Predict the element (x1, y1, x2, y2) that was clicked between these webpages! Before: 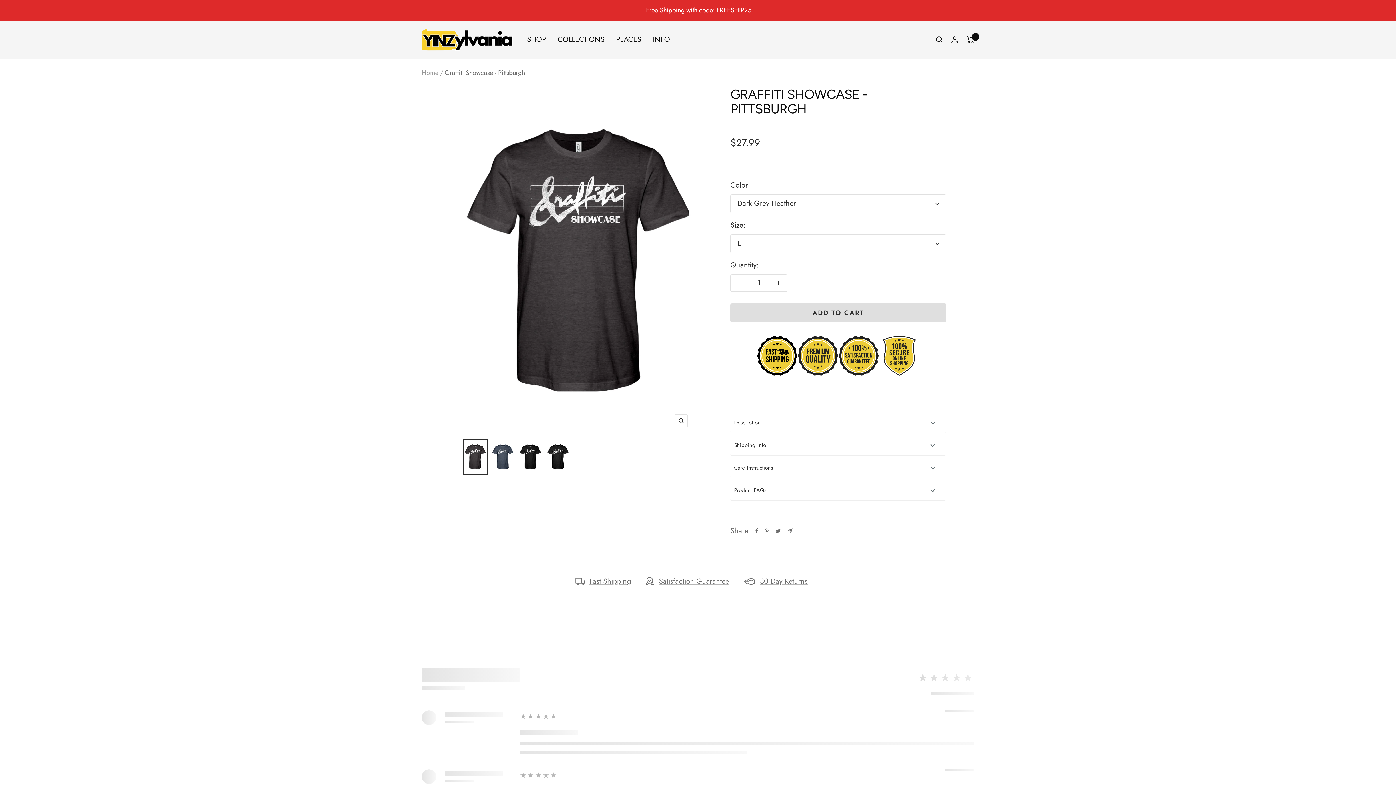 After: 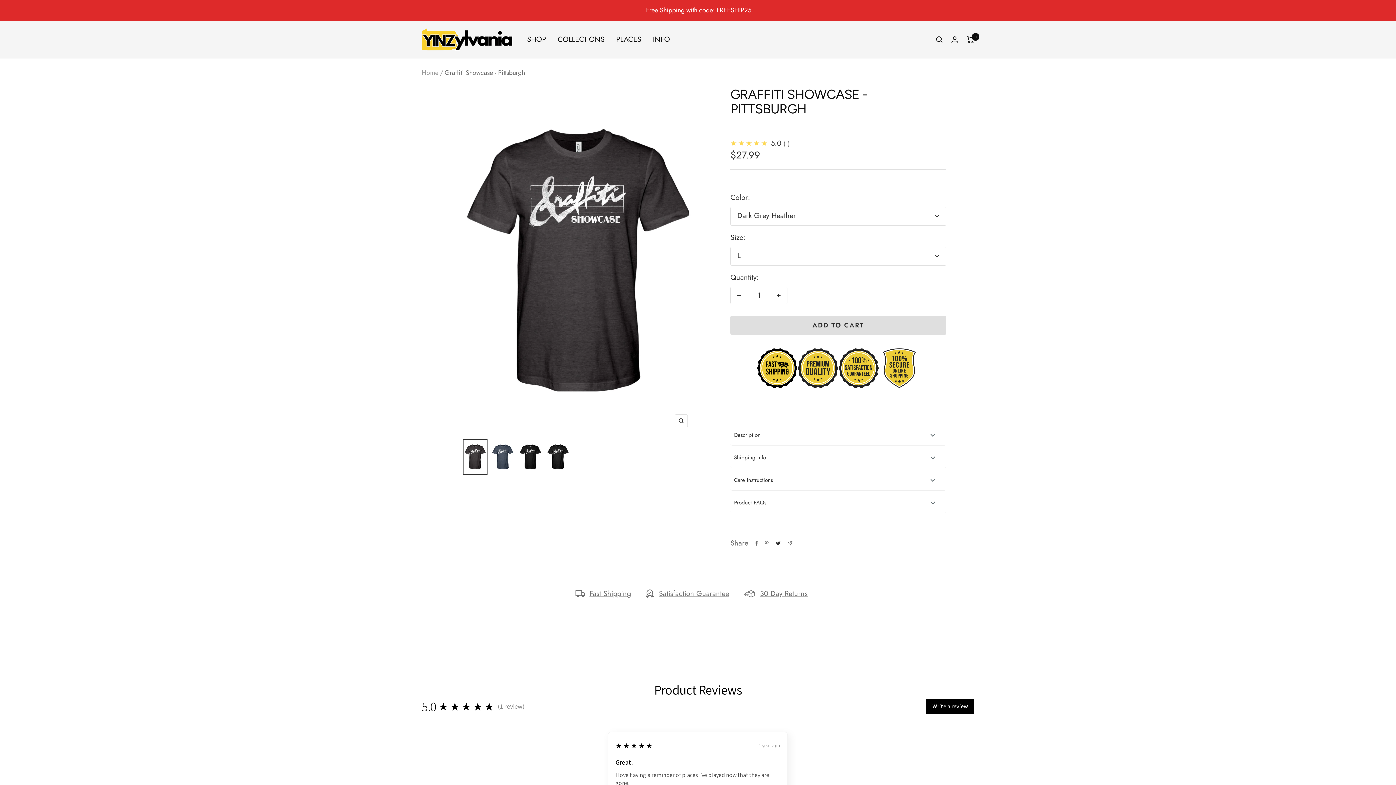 Action: label: Tweet on Twitter bbox: (775, 528, 781, 533)